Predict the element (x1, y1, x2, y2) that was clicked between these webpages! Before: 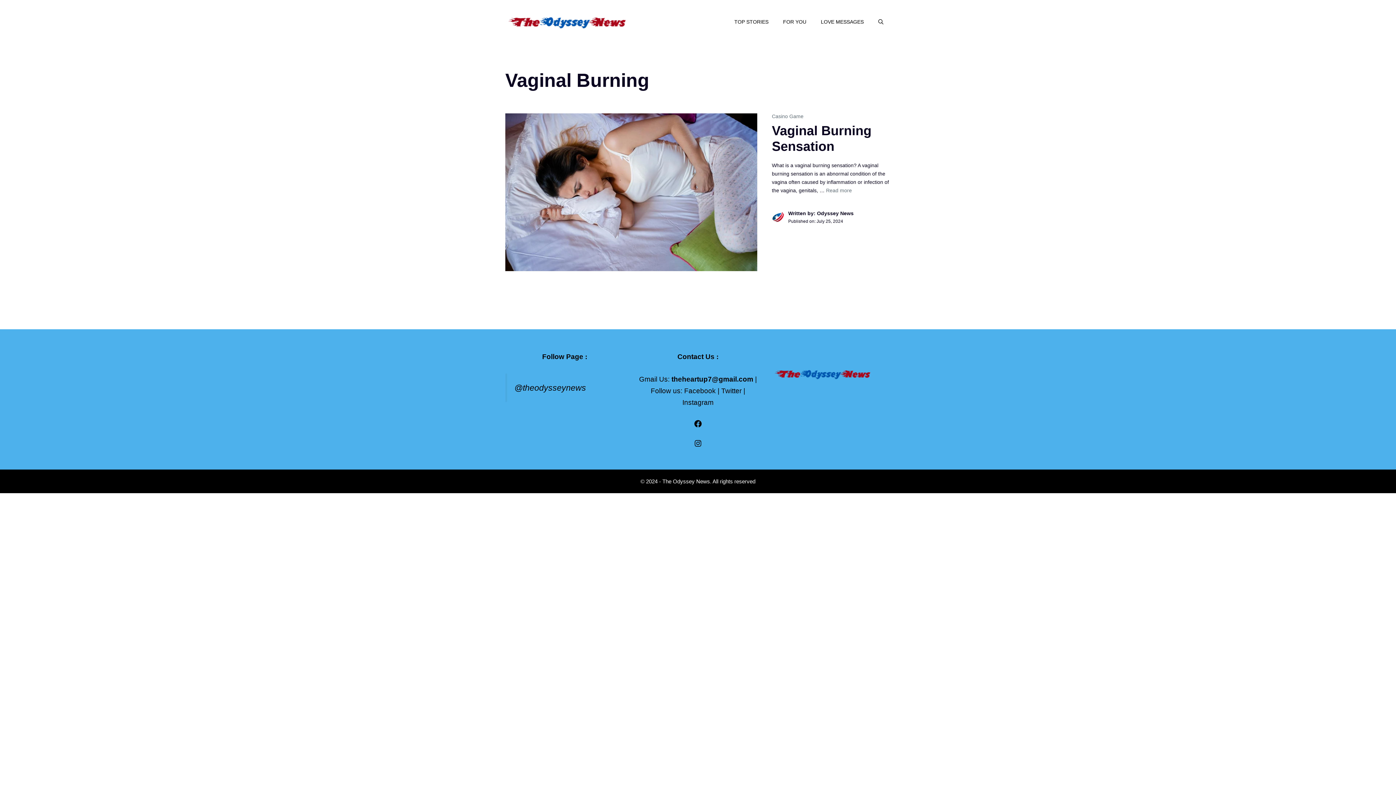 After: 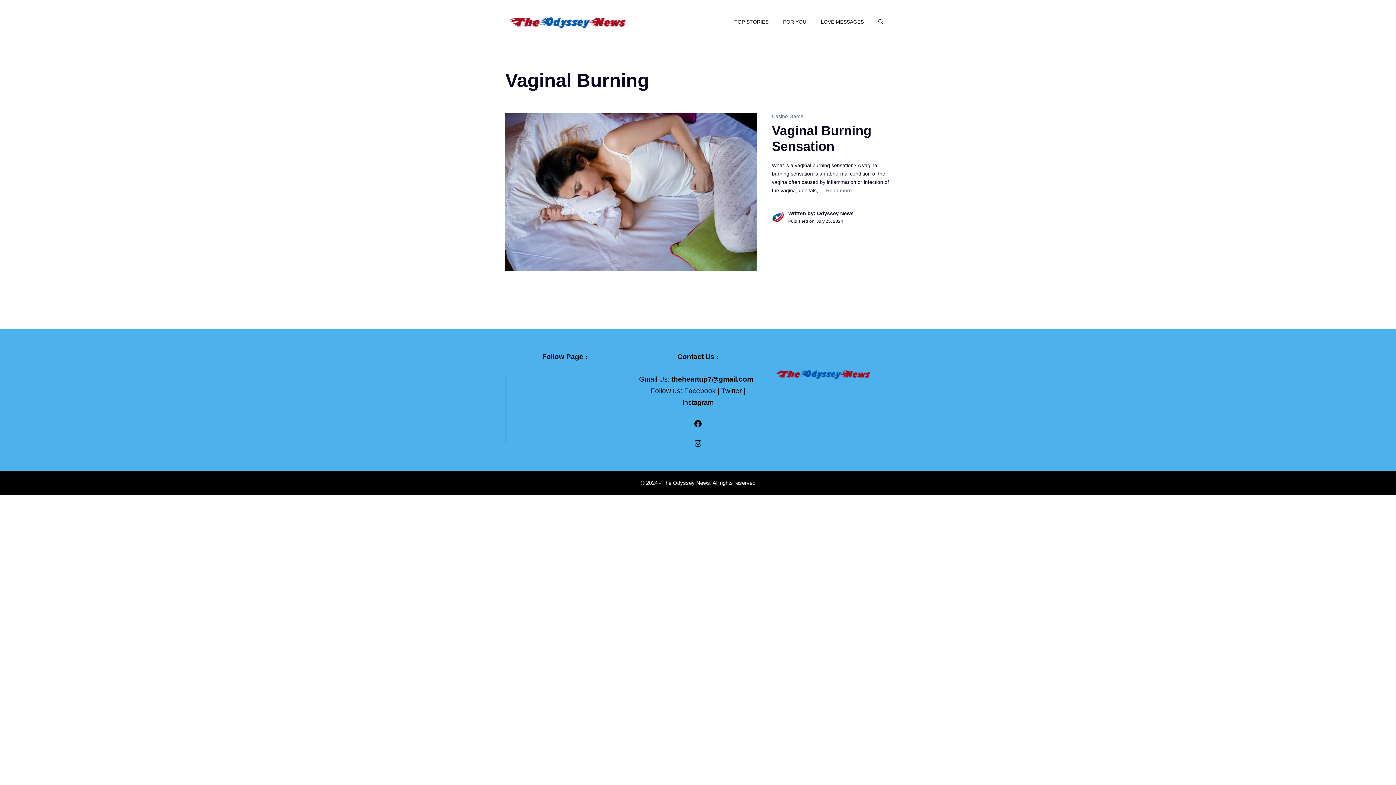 Action: label: theheartup7@gmail.com bbox: (671, 375, 753, 383)